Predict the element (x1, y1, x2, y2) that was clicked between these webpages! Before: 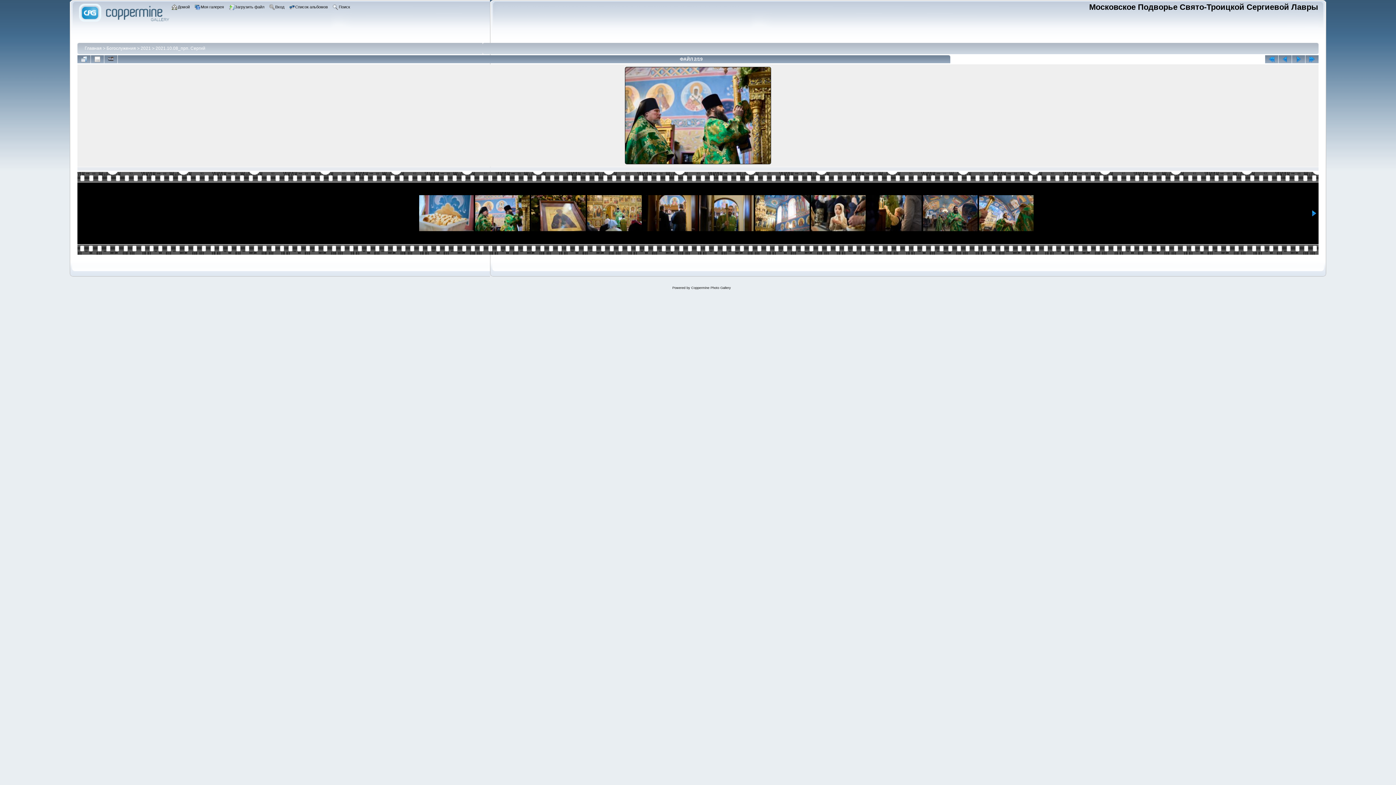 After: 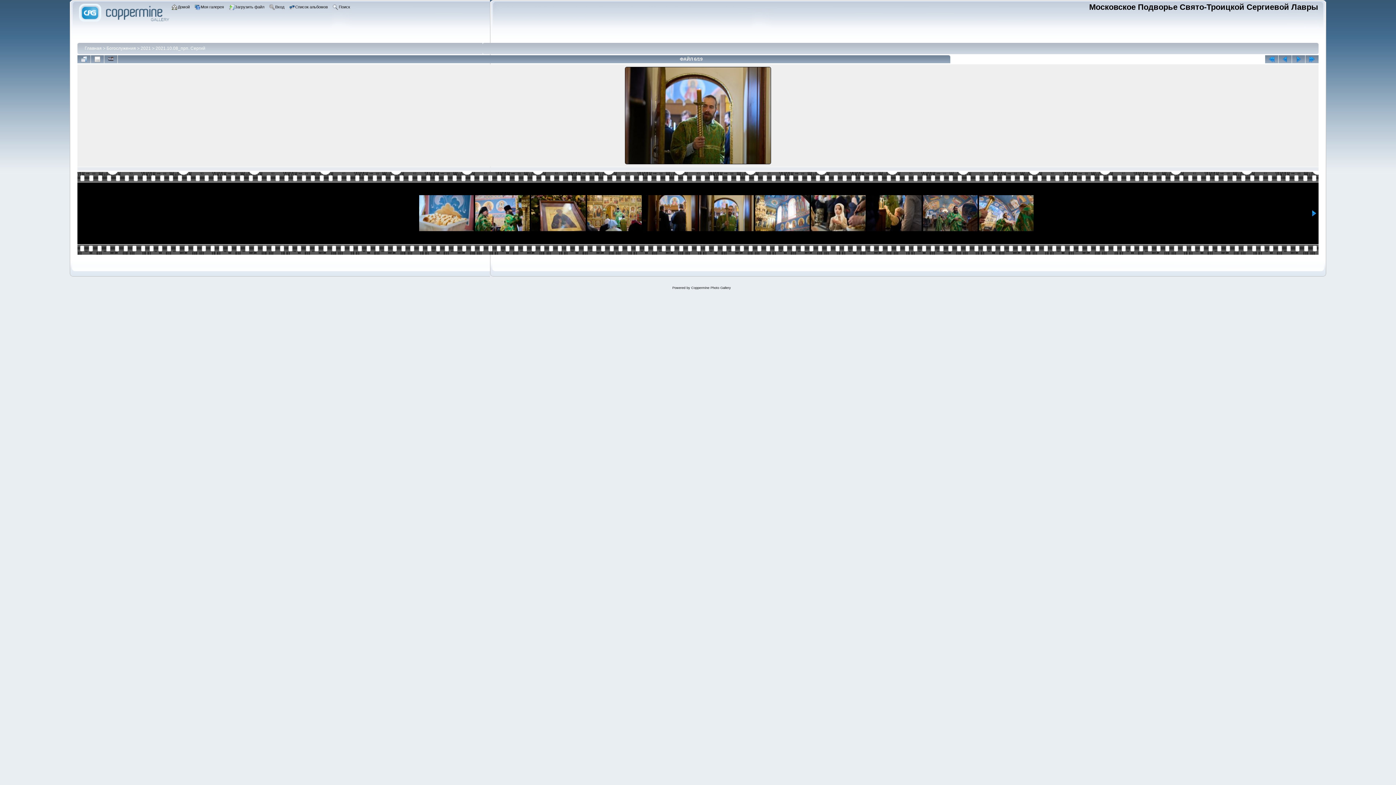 Action: bbox: (699, 195, 753, 231)